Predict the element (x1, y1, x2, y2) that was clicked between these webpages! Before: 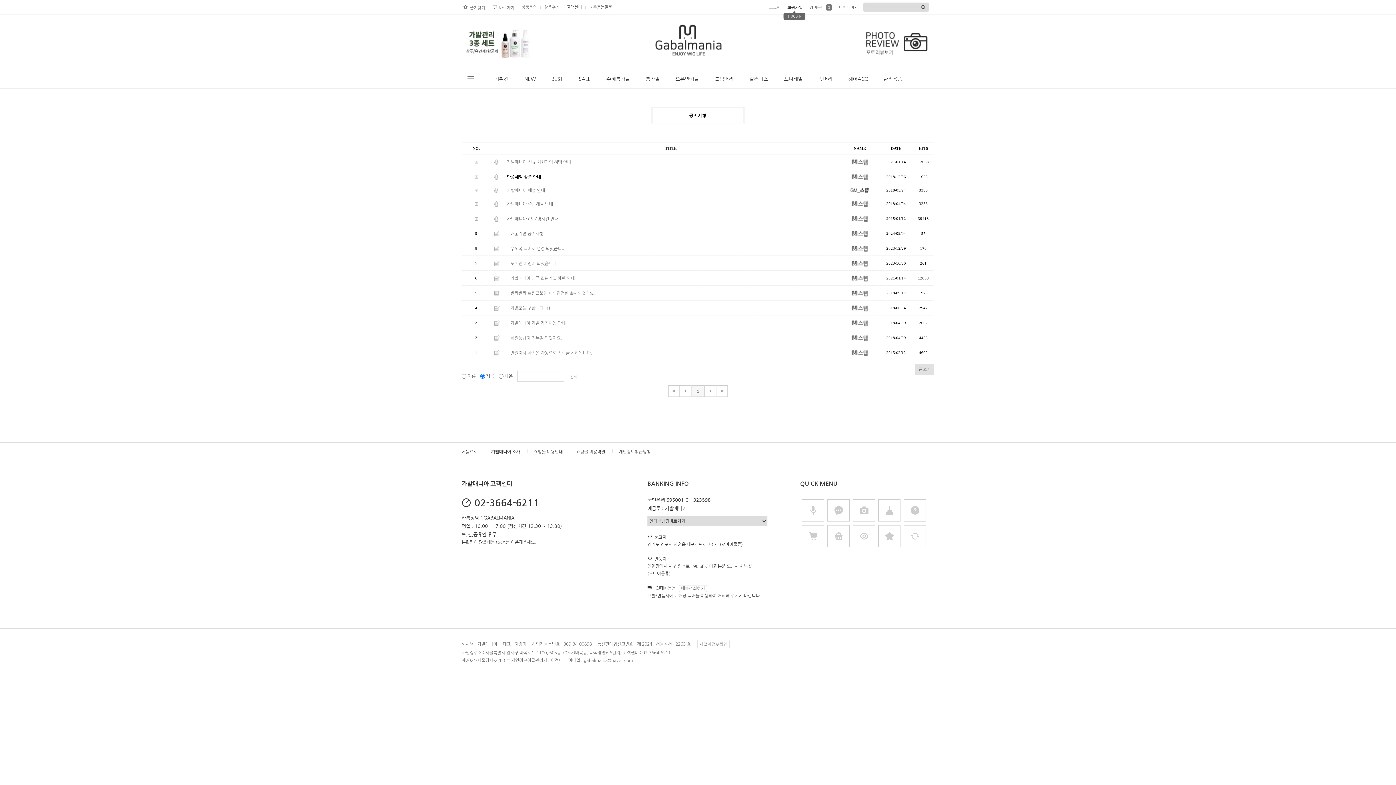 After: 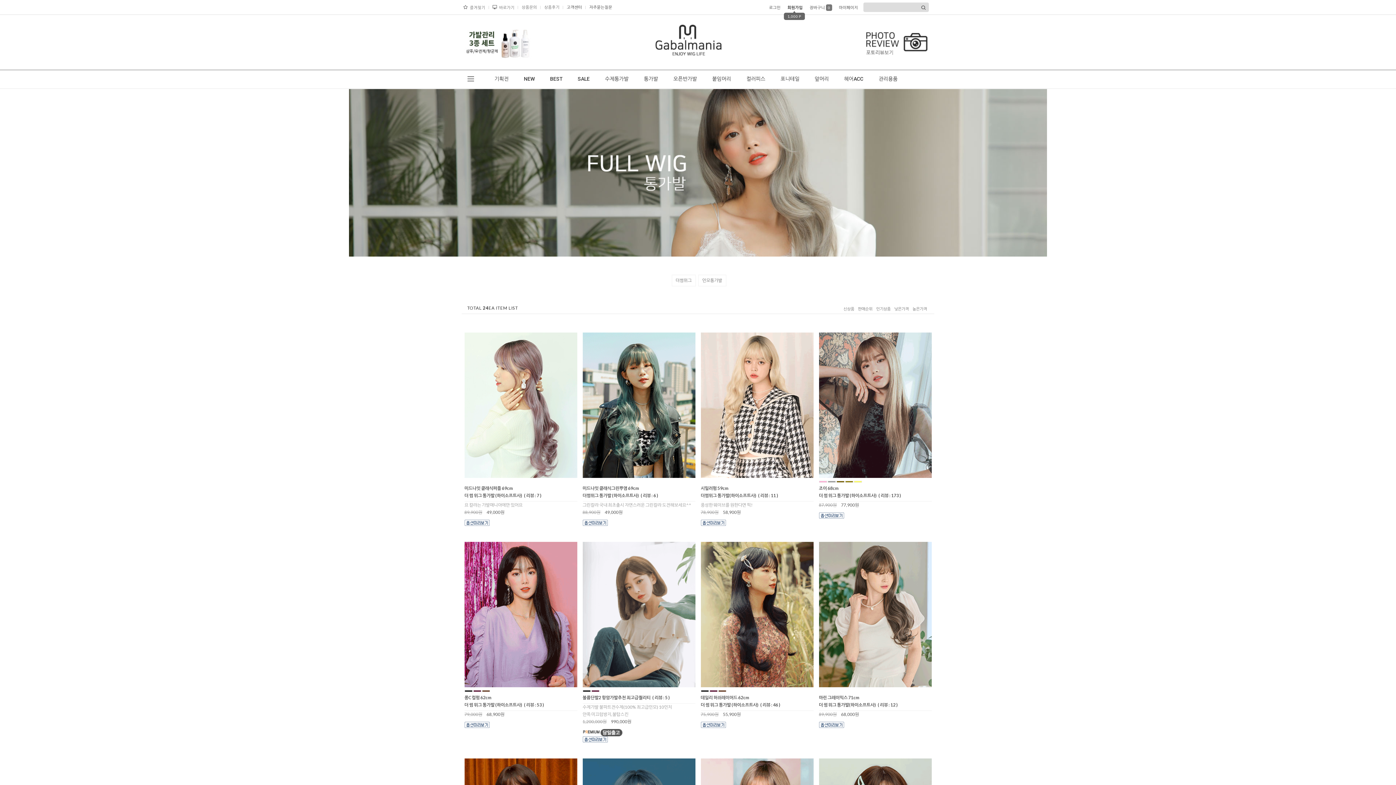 Action: bbox: (645, 70, 660, 88) label: 통가발